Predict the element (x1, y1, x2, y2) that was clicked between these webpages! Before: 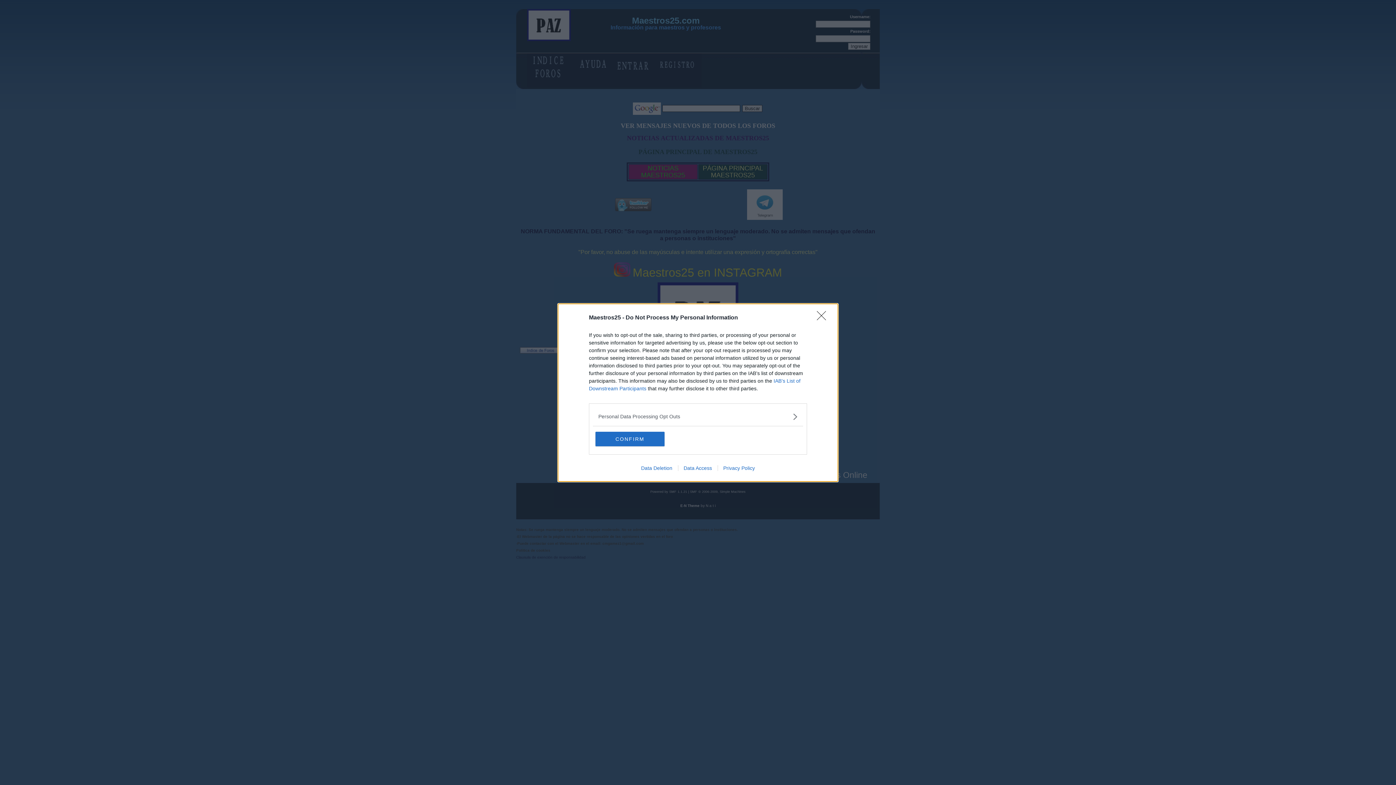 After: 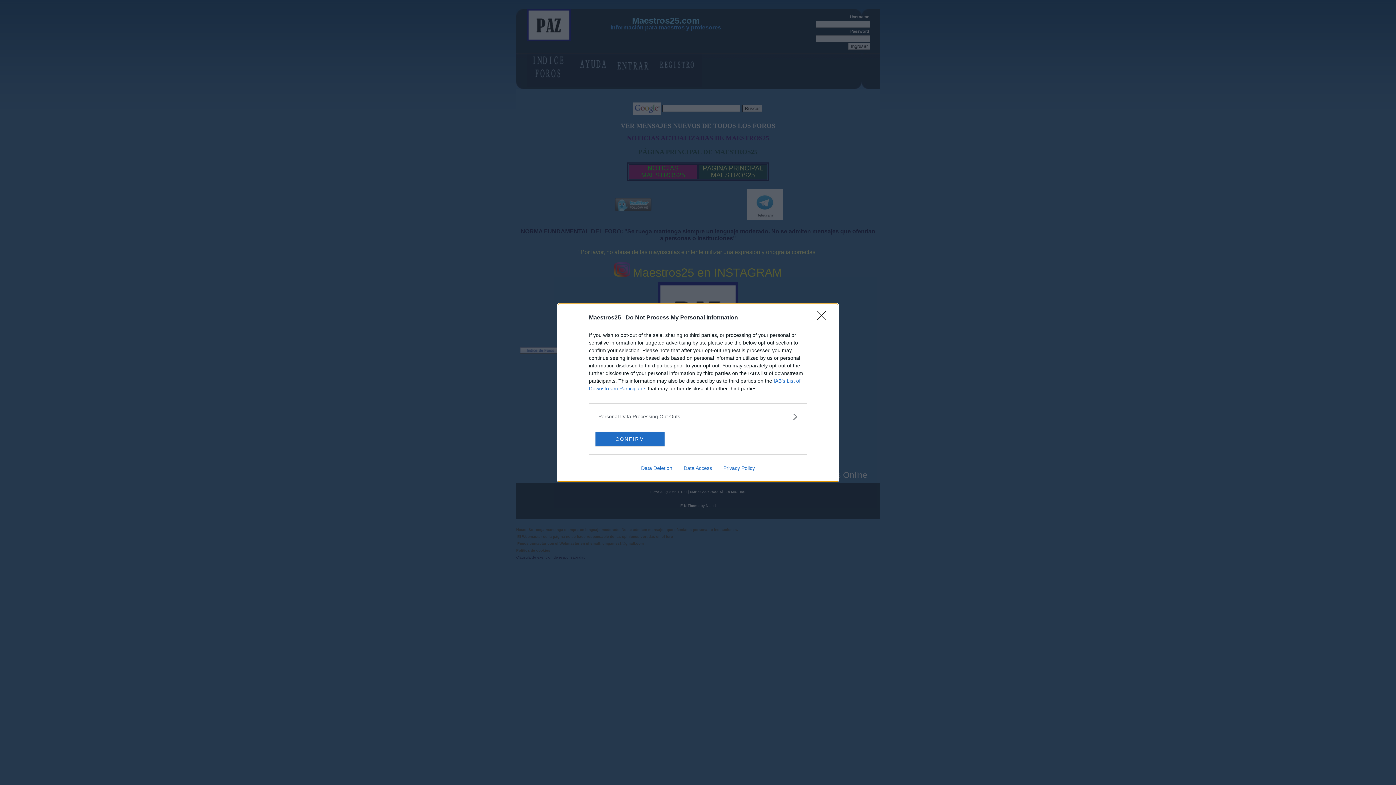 Action: label: Data Access bbox: (678, 465, 717, 471)